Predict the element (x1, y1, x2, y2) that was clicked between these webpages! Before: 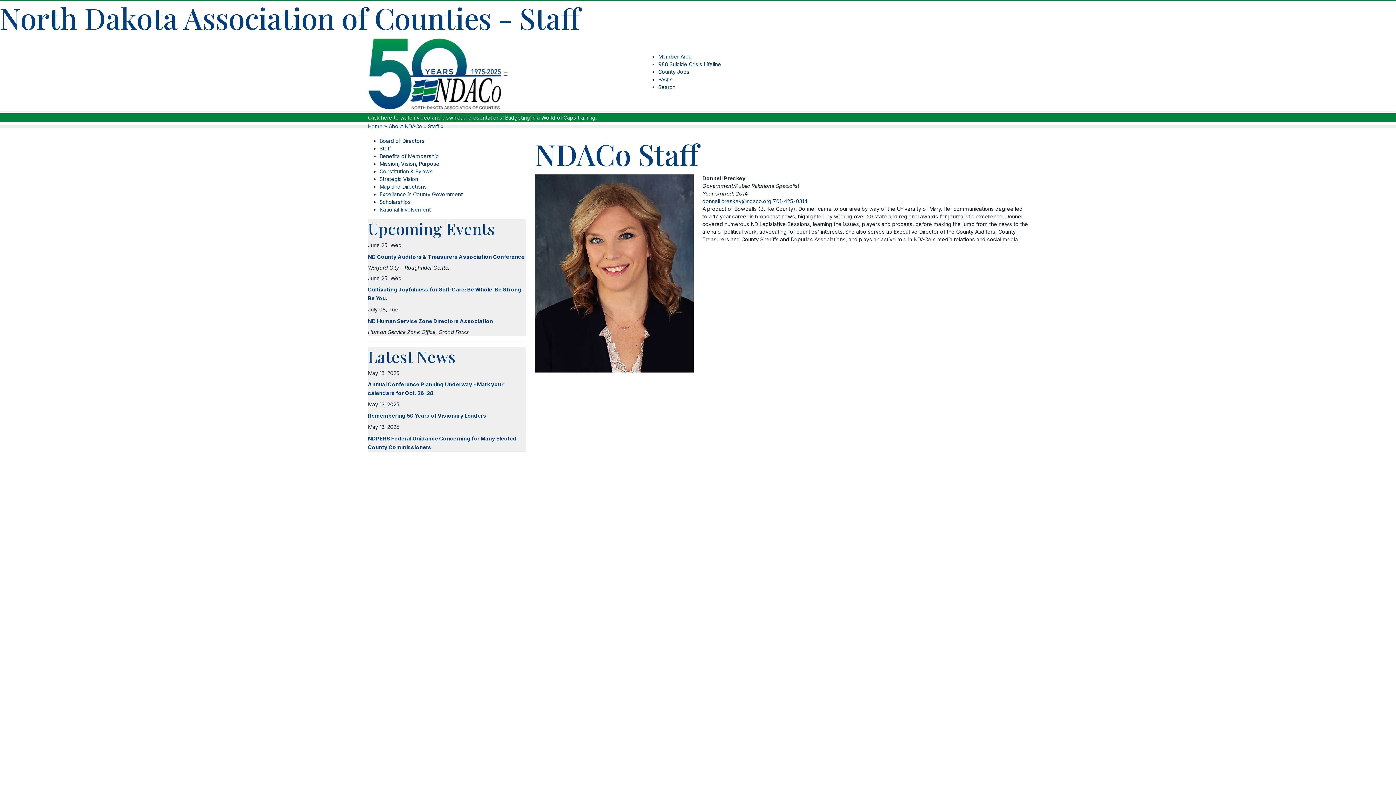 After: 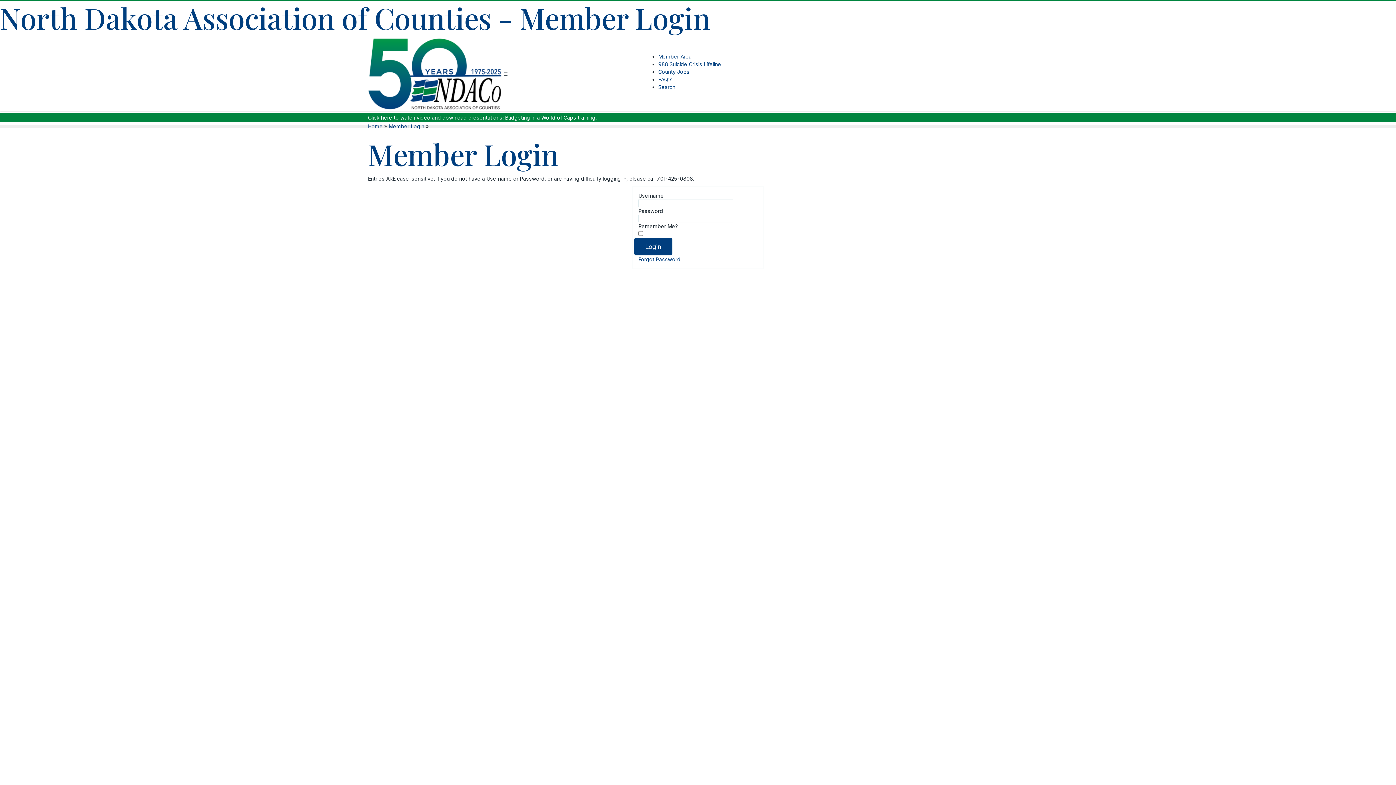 Action: label: Member Area bbox: (658, 53, 691, 59)